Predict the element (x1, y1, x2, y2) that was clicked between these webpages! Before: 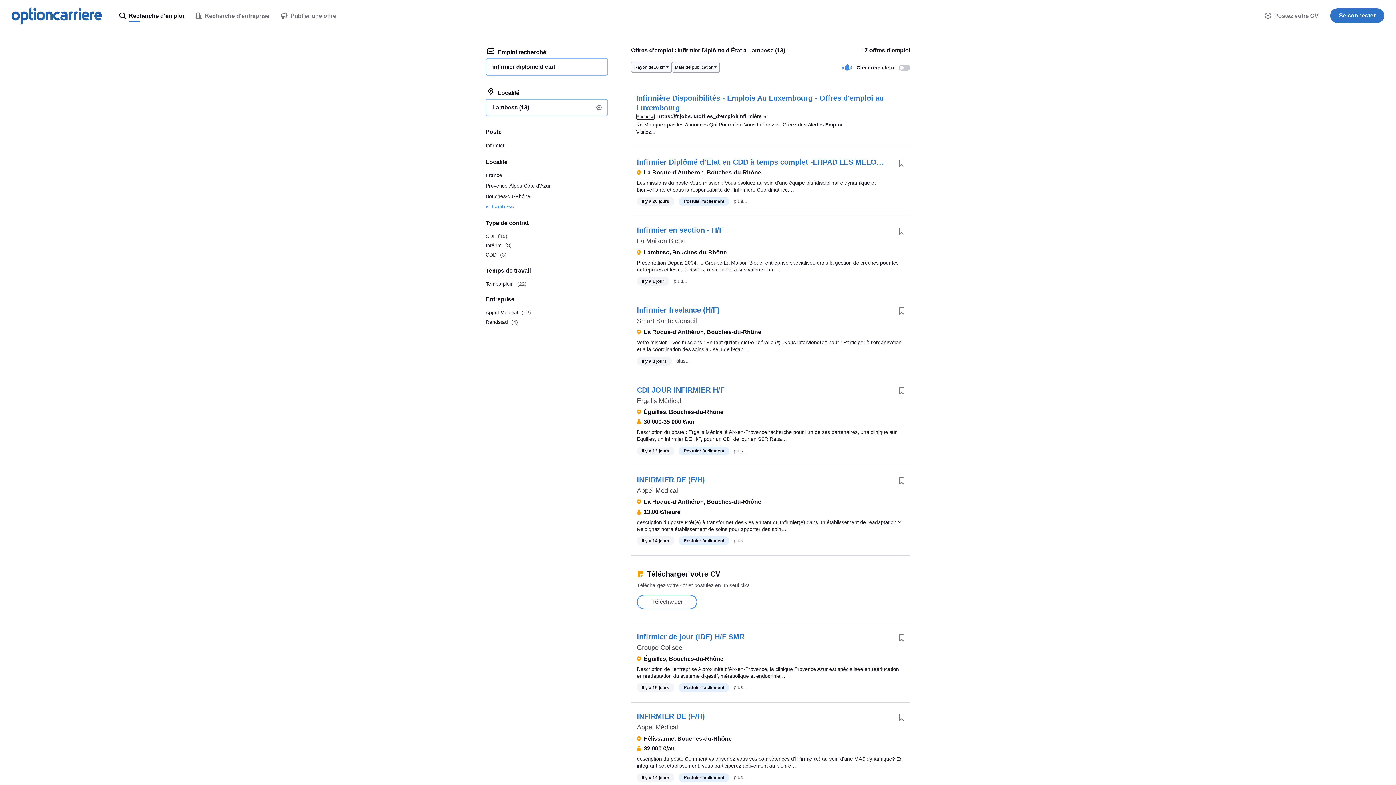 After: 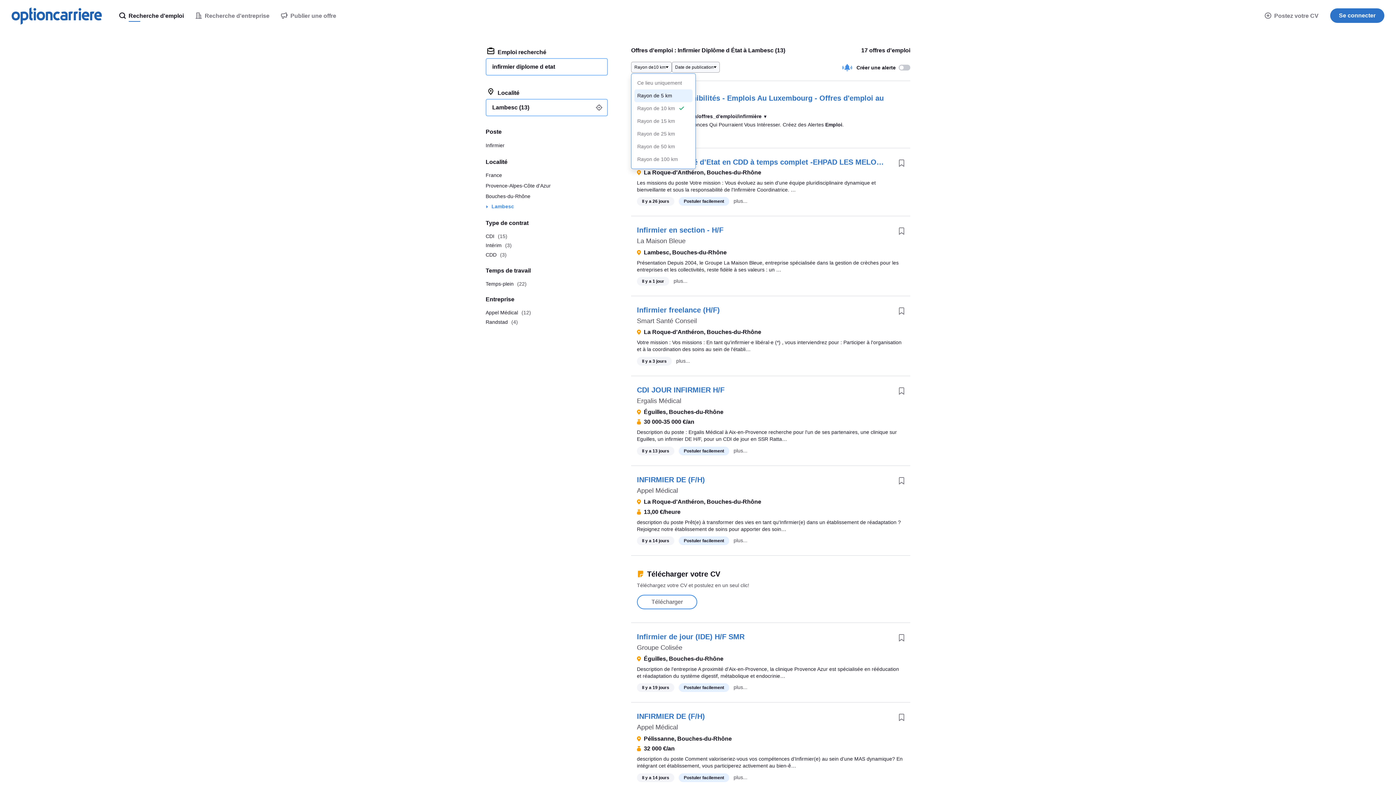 Action: bbox: (-12, 89, 45, 102) label: Rayon de 5 km